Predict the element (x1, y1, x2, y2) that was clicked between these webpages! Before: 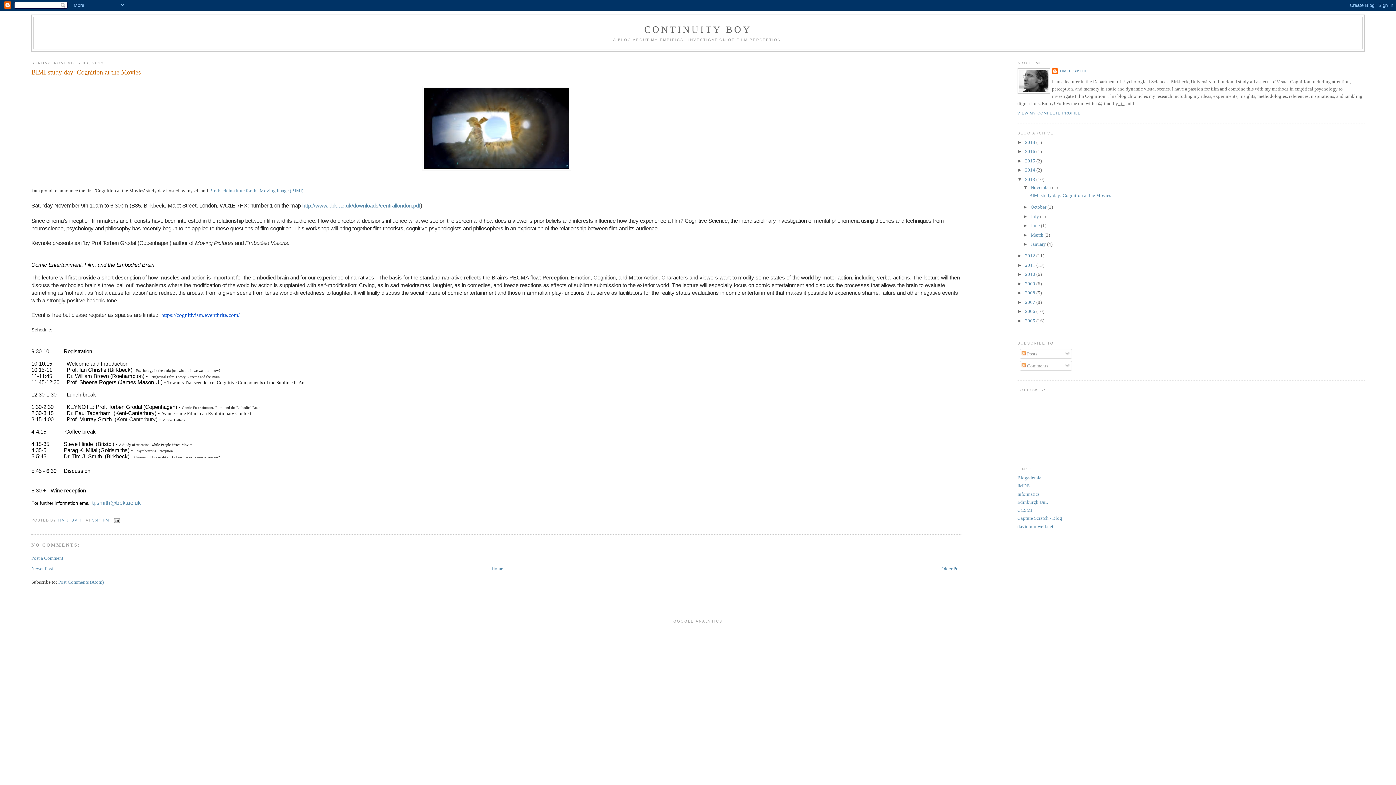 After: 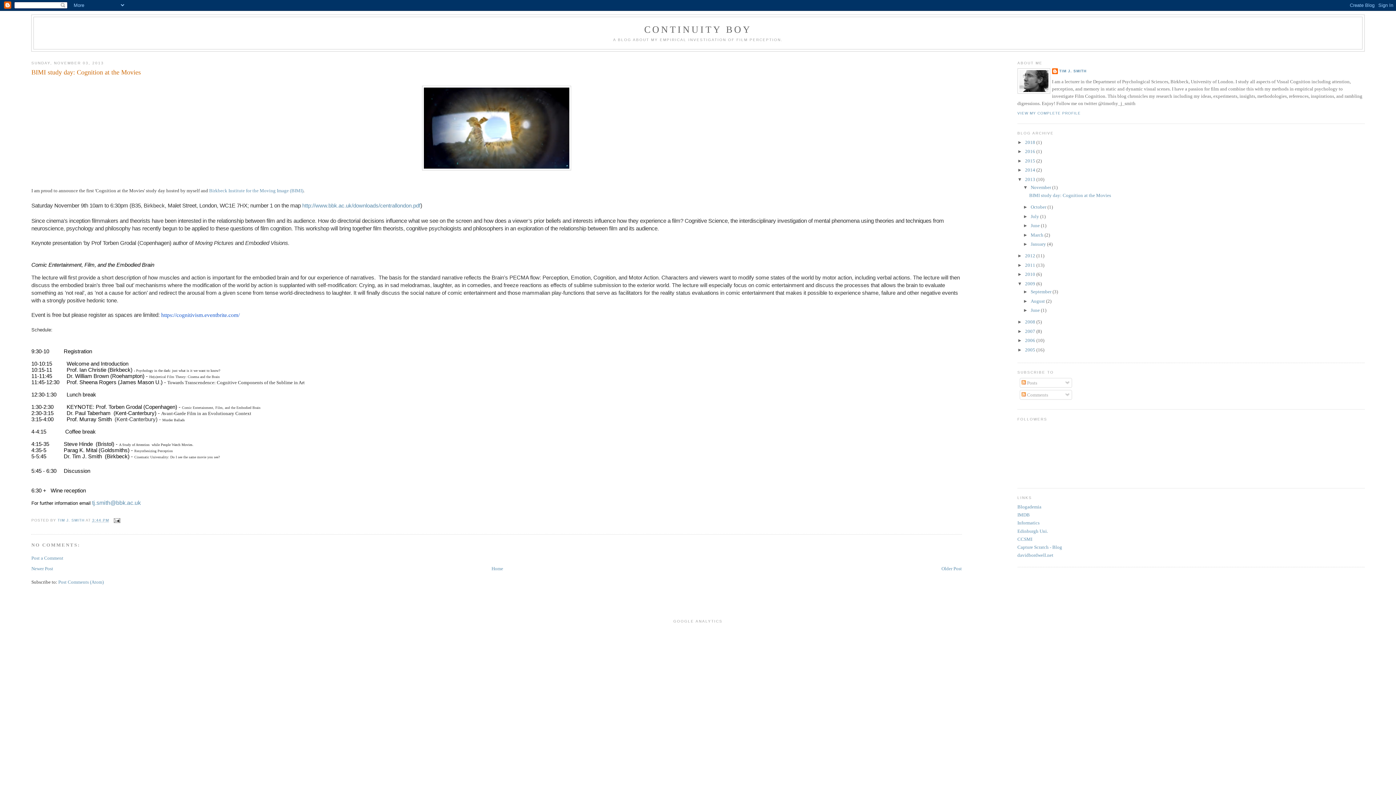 Action: label: ►   bbox: (1017, 281, 1025, 286)